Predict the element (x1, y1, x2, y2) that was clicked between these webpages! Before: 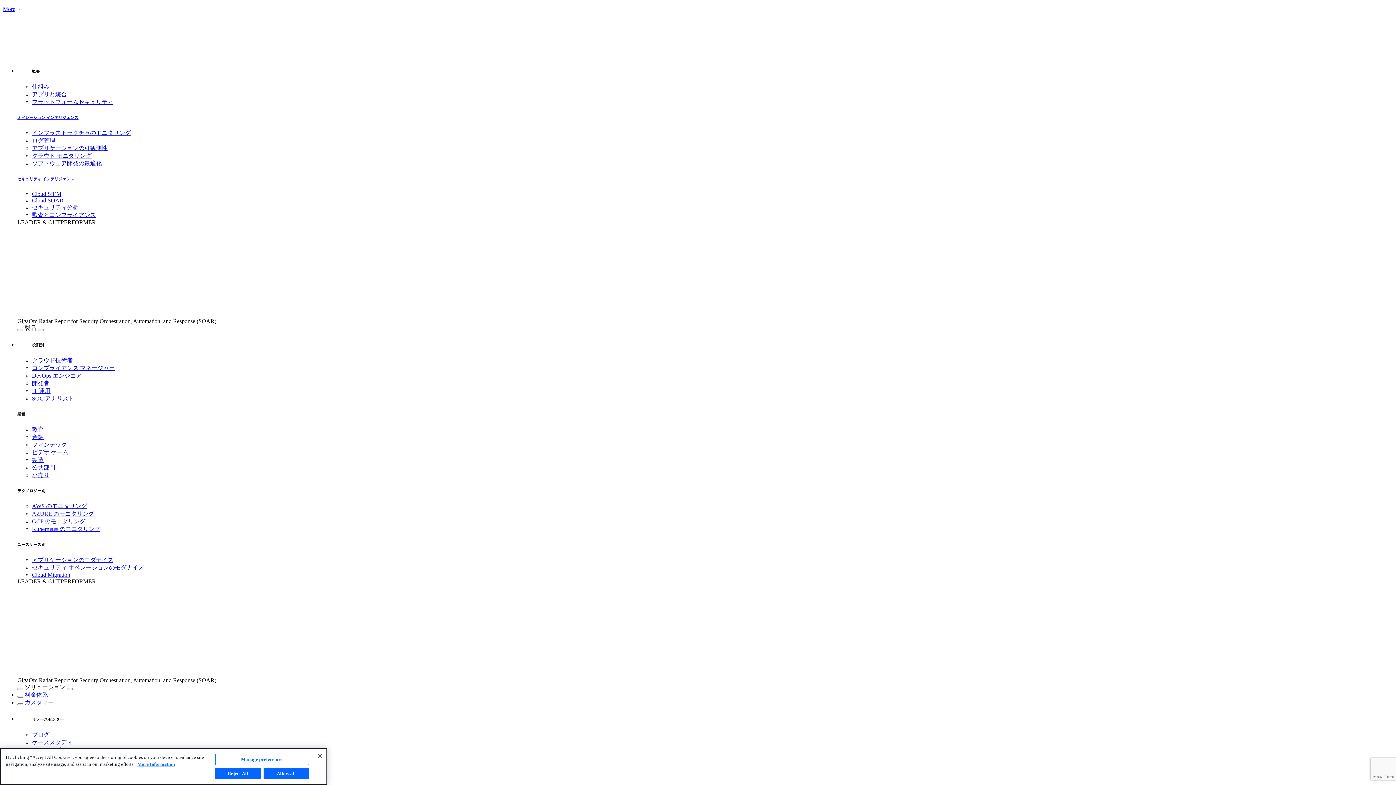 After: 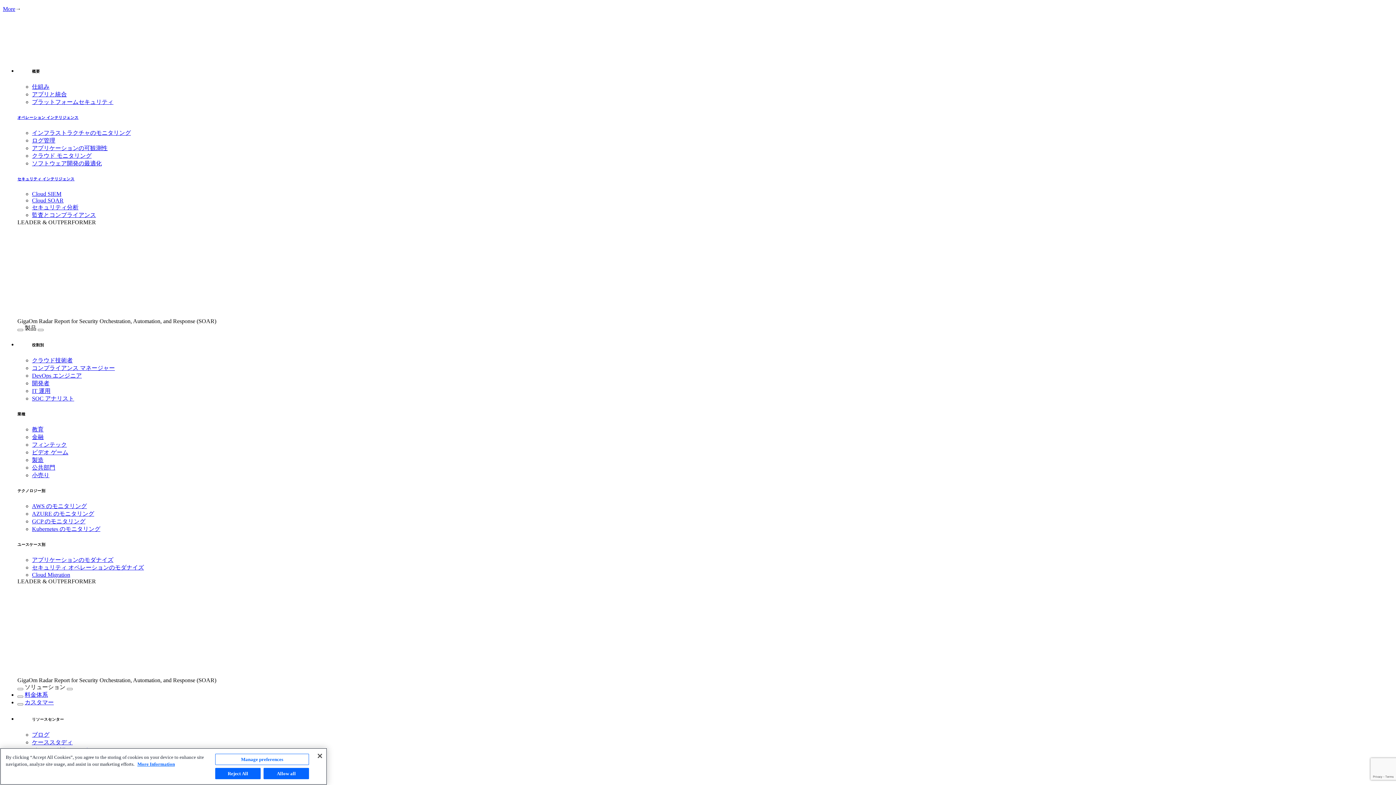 Action: label: 開発者 bbox: (32, 380, 49, 386)